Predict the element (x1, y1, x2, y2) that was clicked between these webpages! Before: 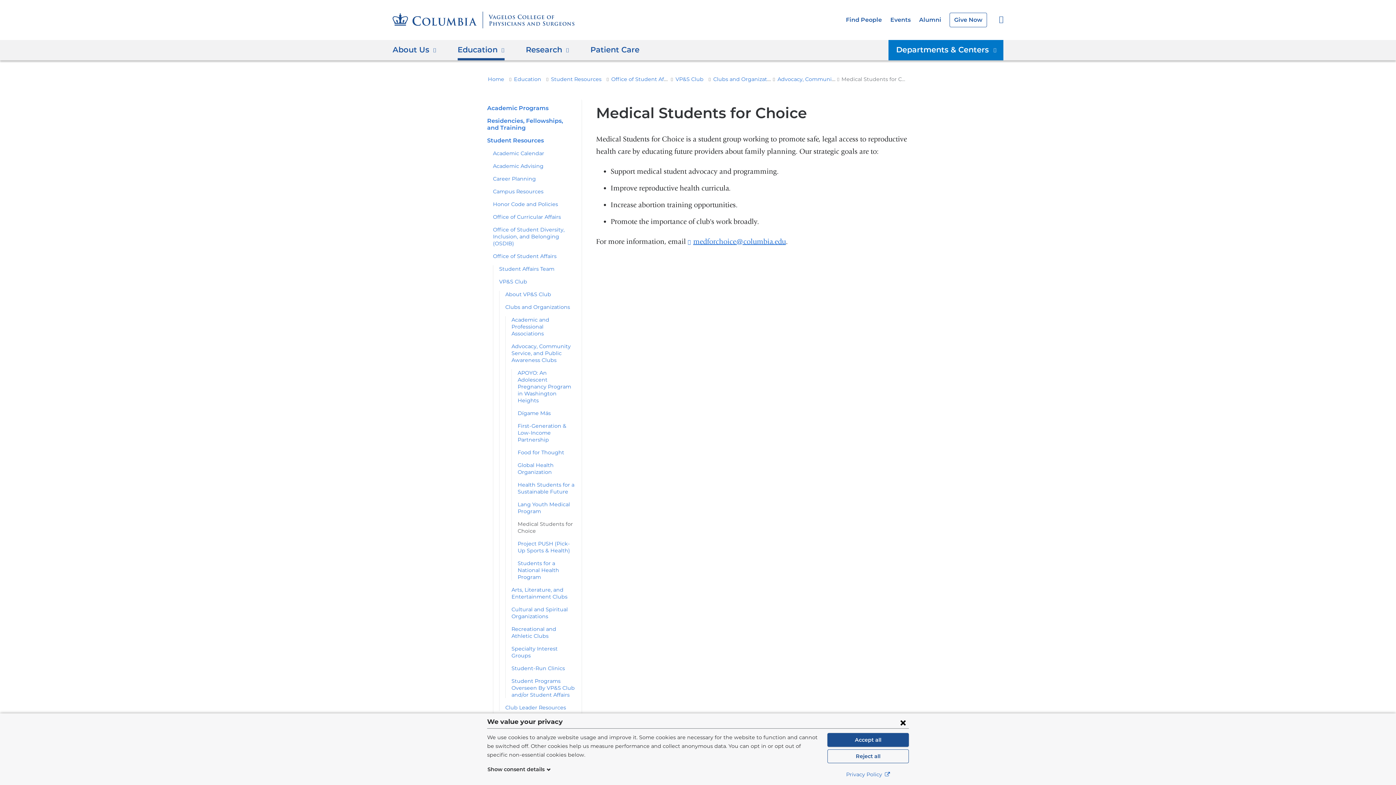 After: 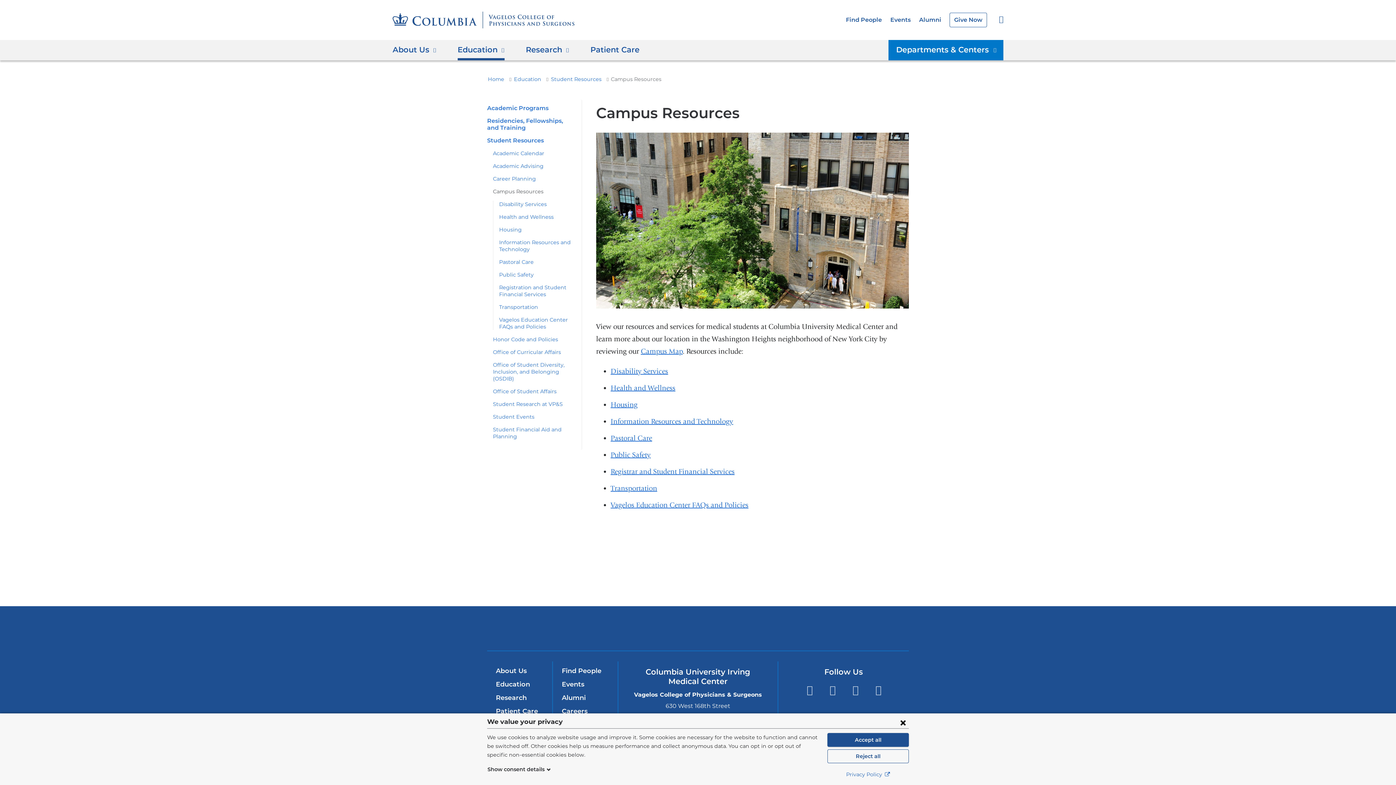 Action: bbox: (493, 188, 543, 194) label: Campus Resources